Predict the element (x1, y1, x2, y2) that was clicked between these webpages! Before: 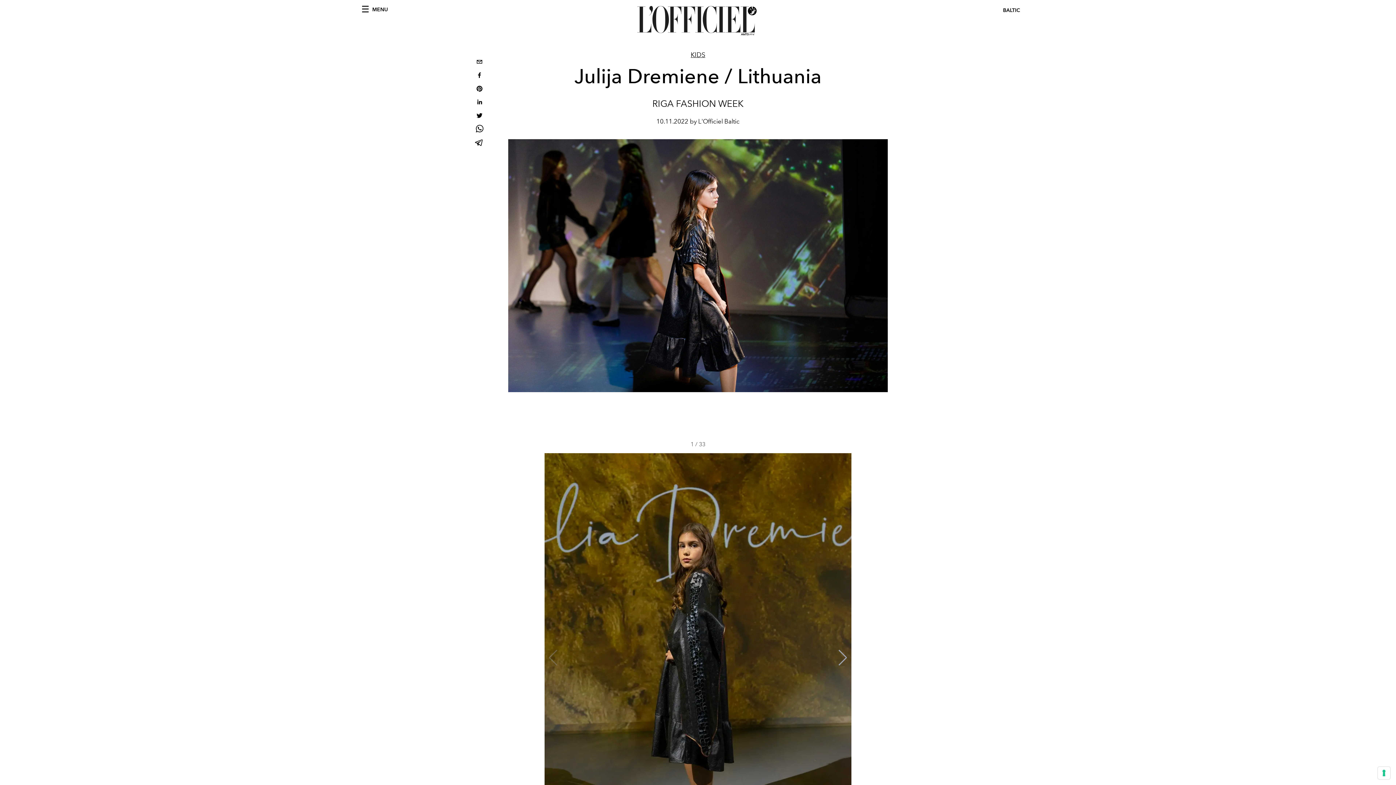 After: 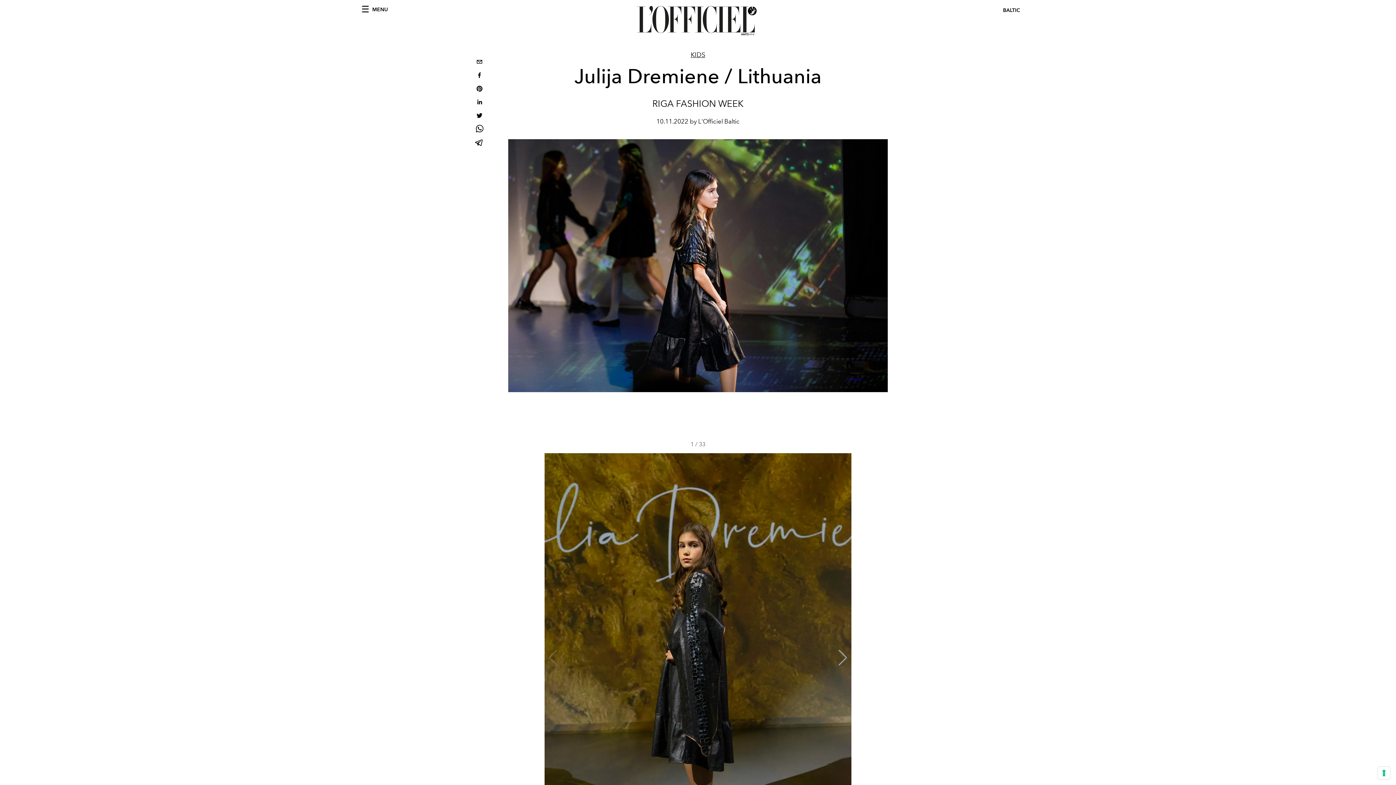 Action: label: facebook bbox: (473, 69, 485, 82)